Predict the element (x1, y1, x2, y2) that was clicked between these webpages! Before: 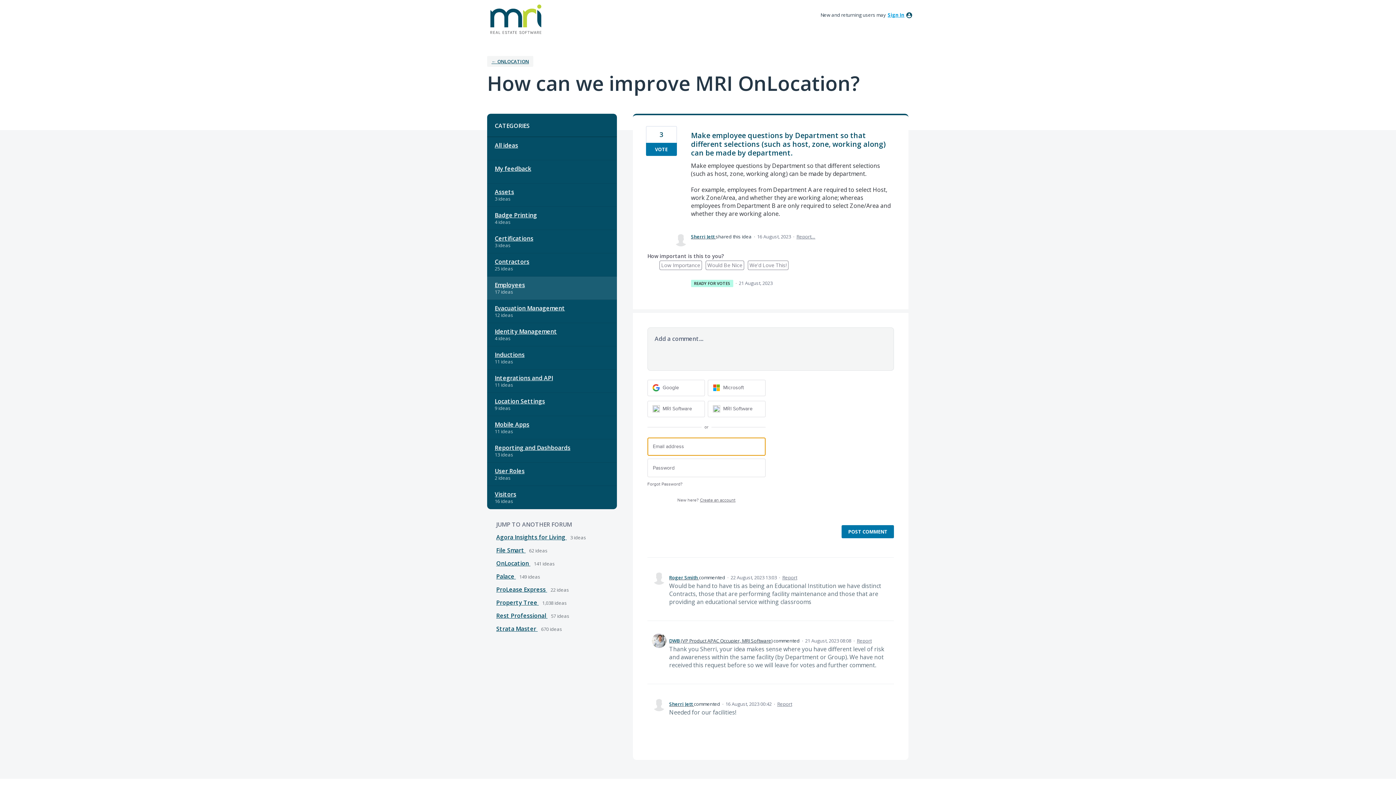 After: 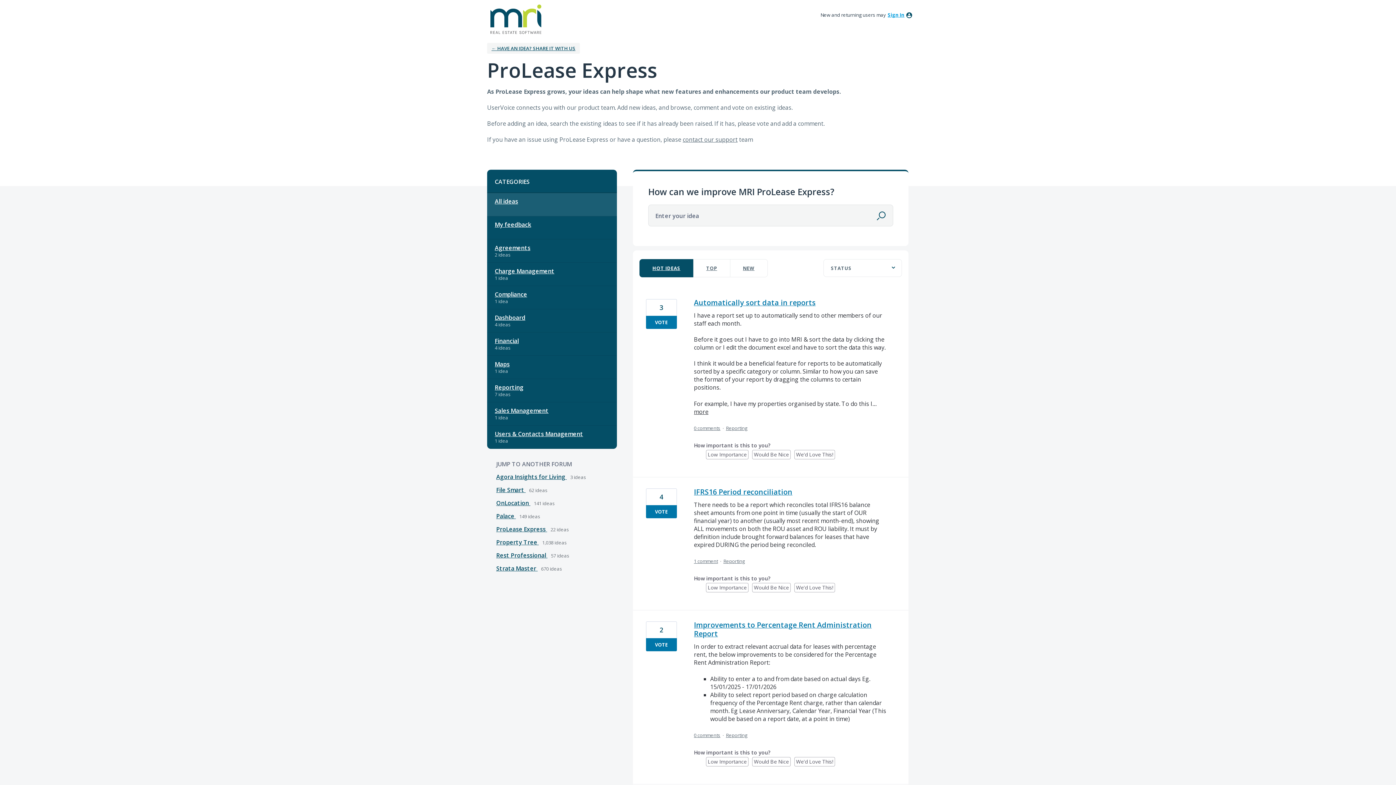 Action: label: ProLease Express  bbox: (496, 585, 547, 593)